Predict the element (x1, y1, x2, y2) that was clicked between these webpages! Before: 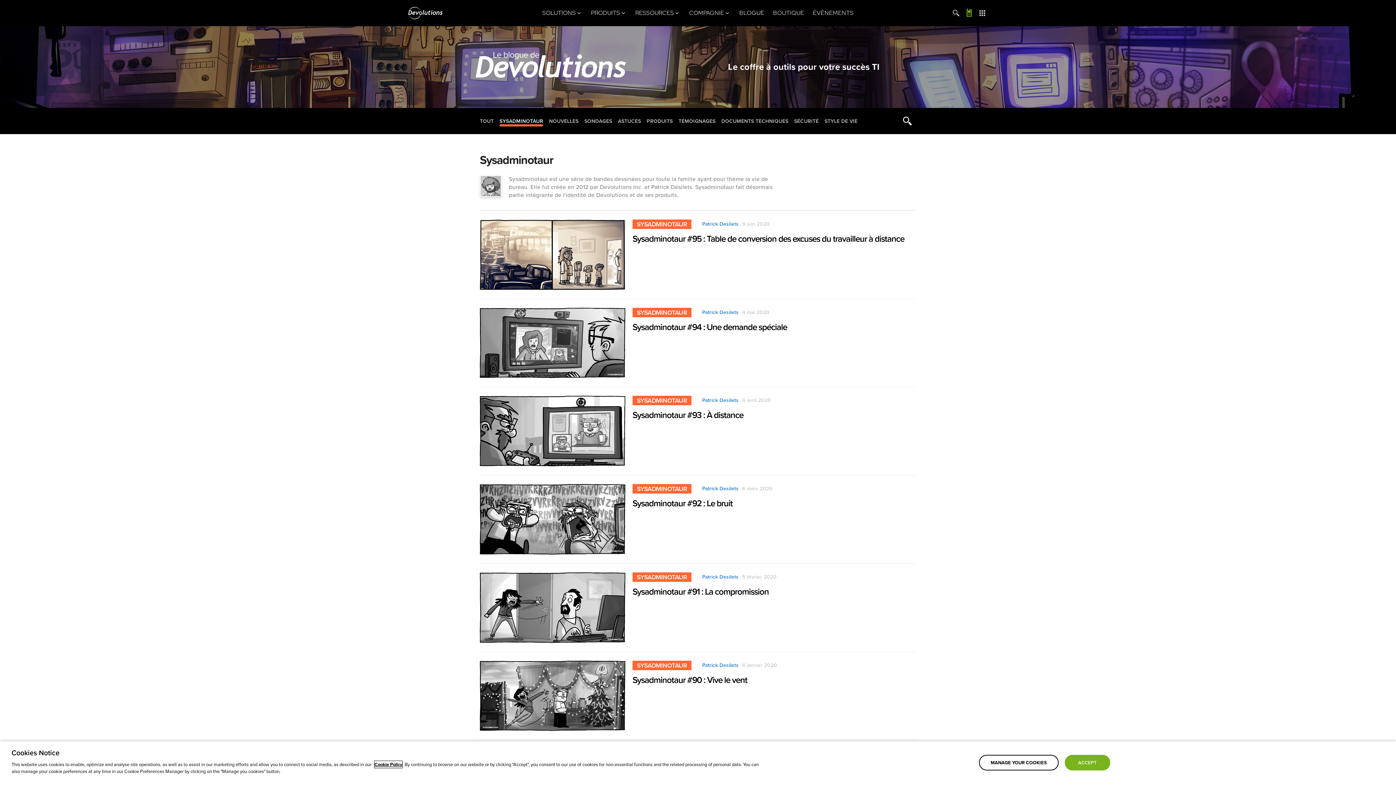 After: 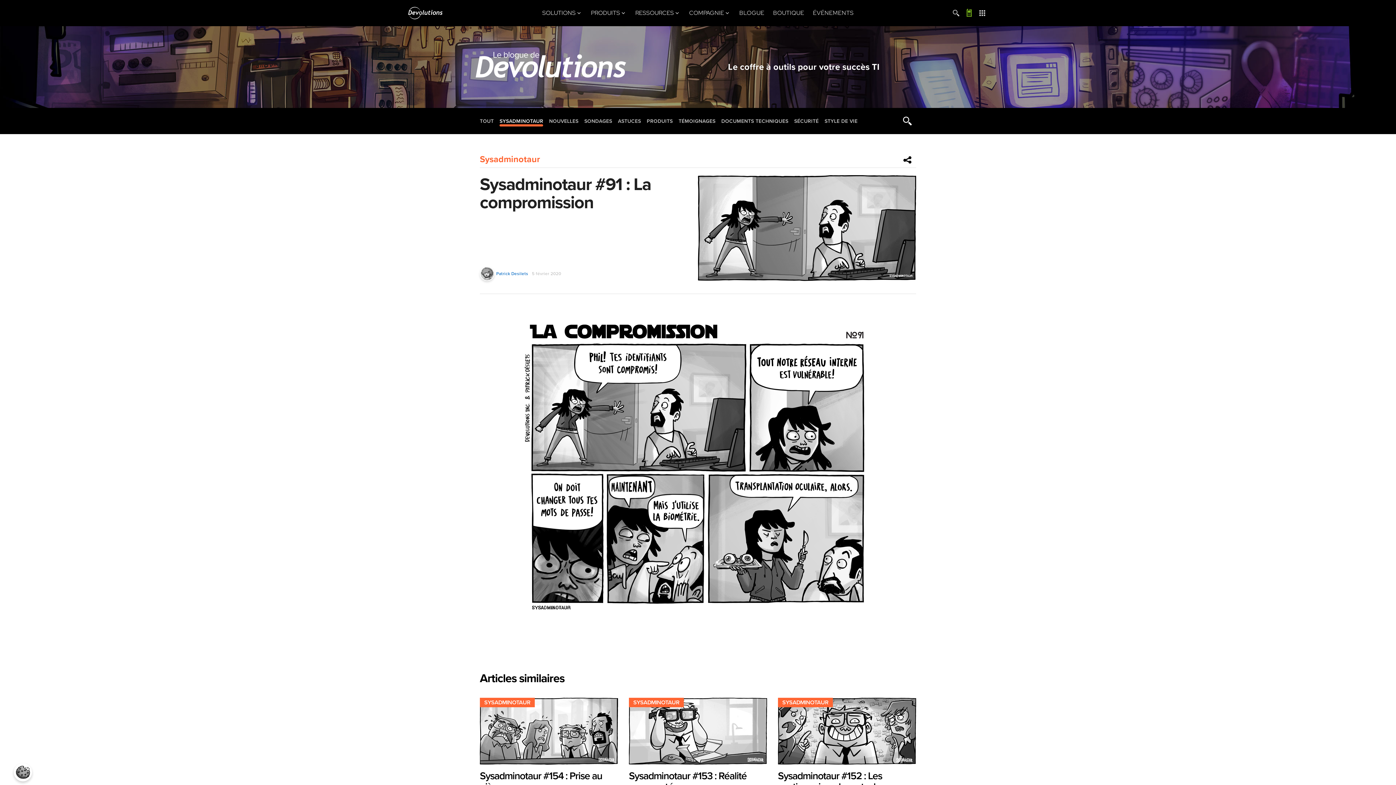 Action: label: Sysadminotaur #91 : La compromission bbox: (632, 585, 769, 598)